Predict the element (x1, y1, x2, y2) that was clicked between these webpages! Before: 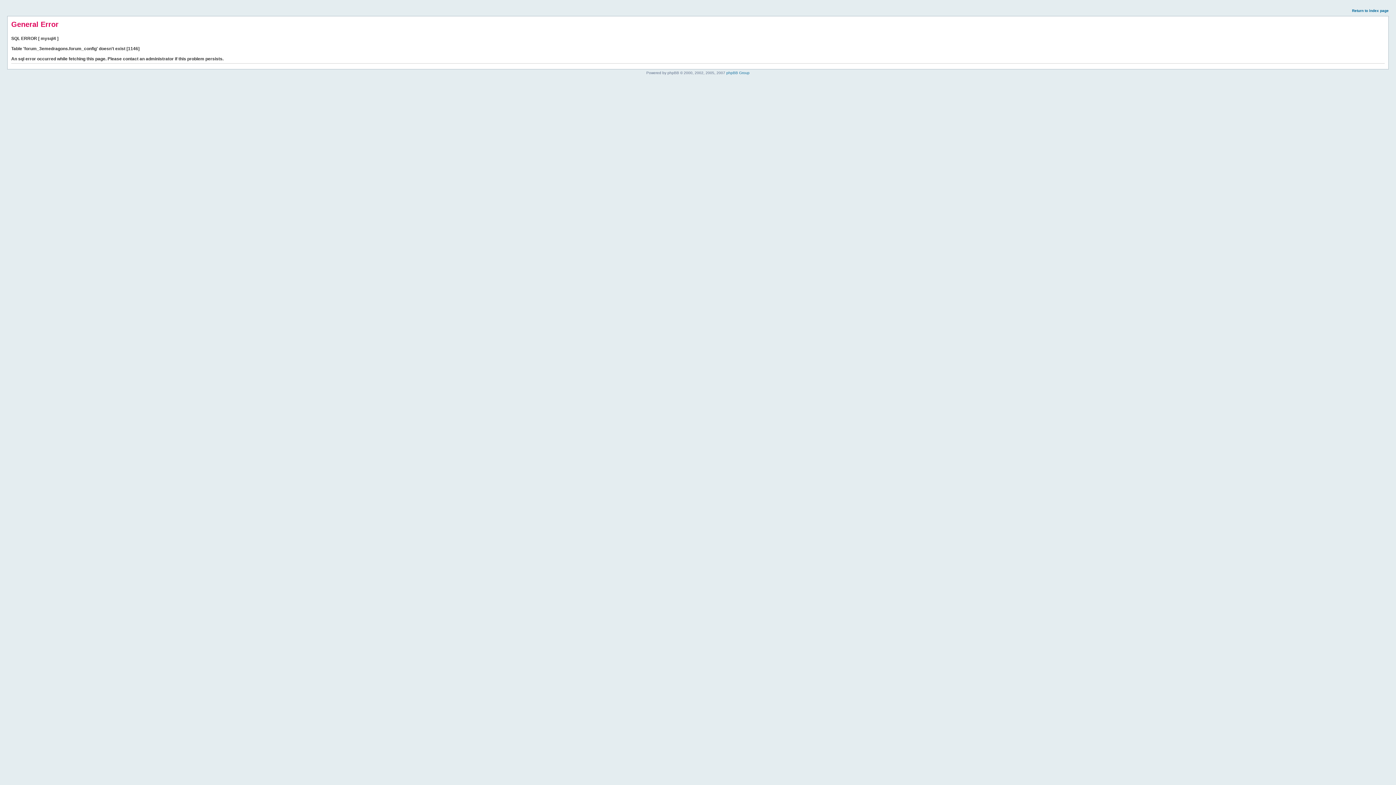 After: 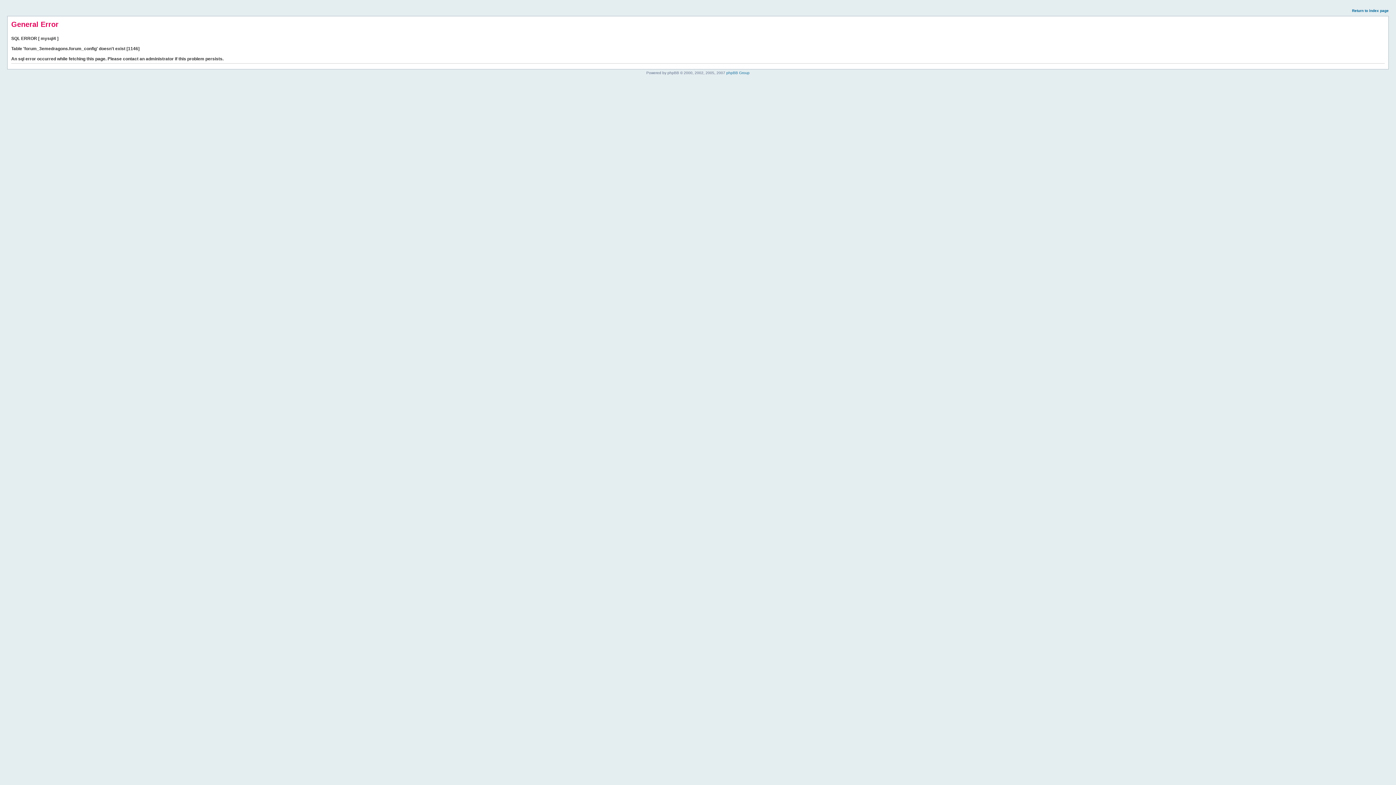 Action: bbox: (1352, 8, 1389, 12) label: Return to index page